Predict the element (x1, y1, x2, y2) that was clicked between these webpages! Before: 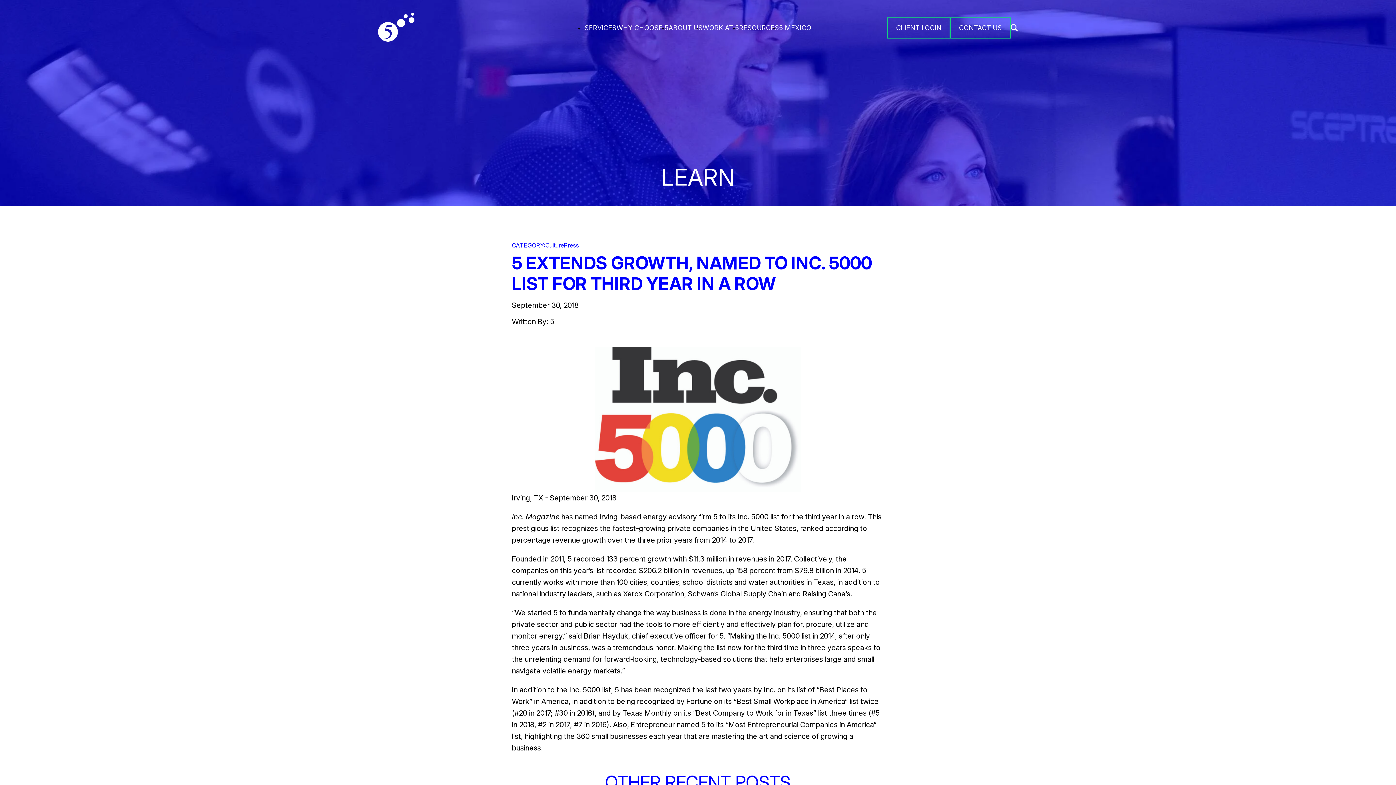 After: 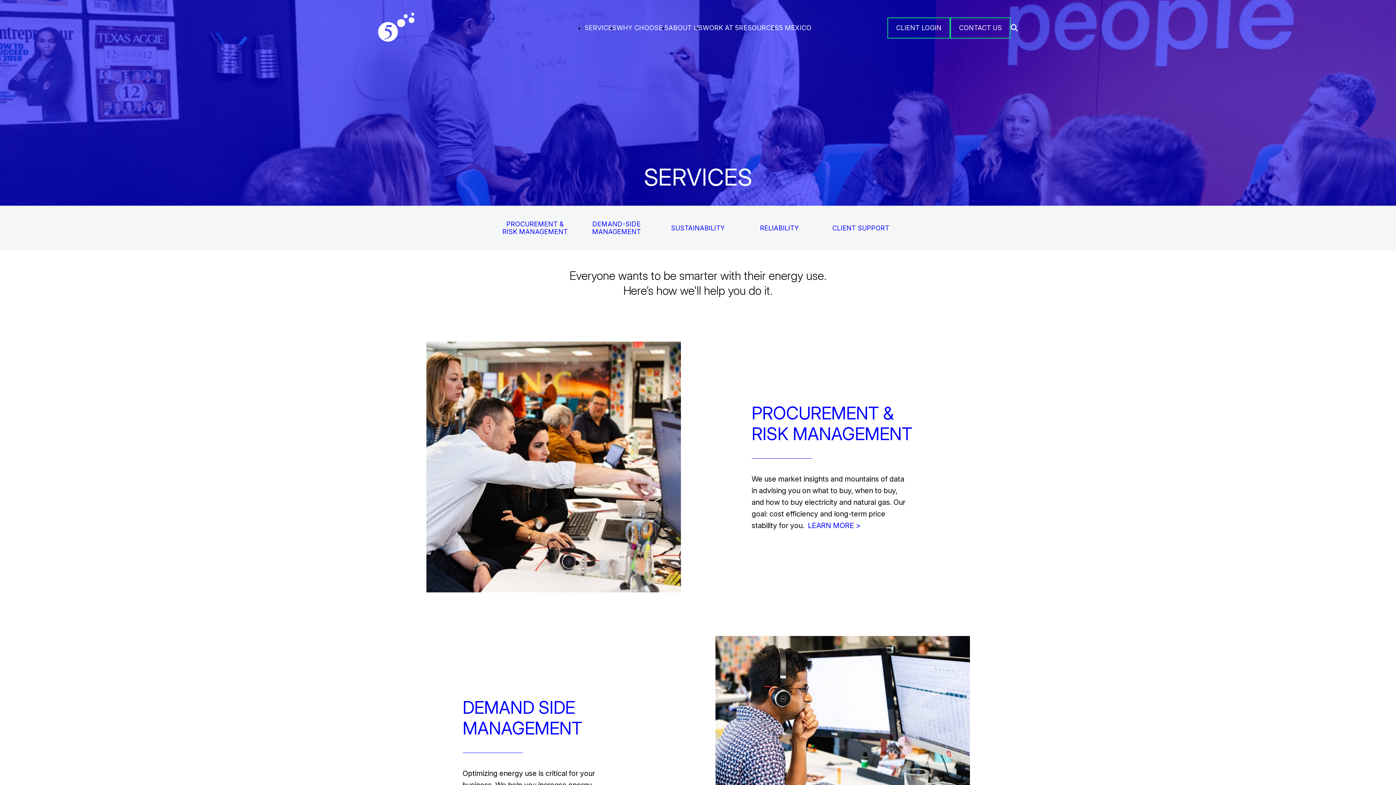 Action: label: SERVICES bbox: (584, 24, 616, 31)